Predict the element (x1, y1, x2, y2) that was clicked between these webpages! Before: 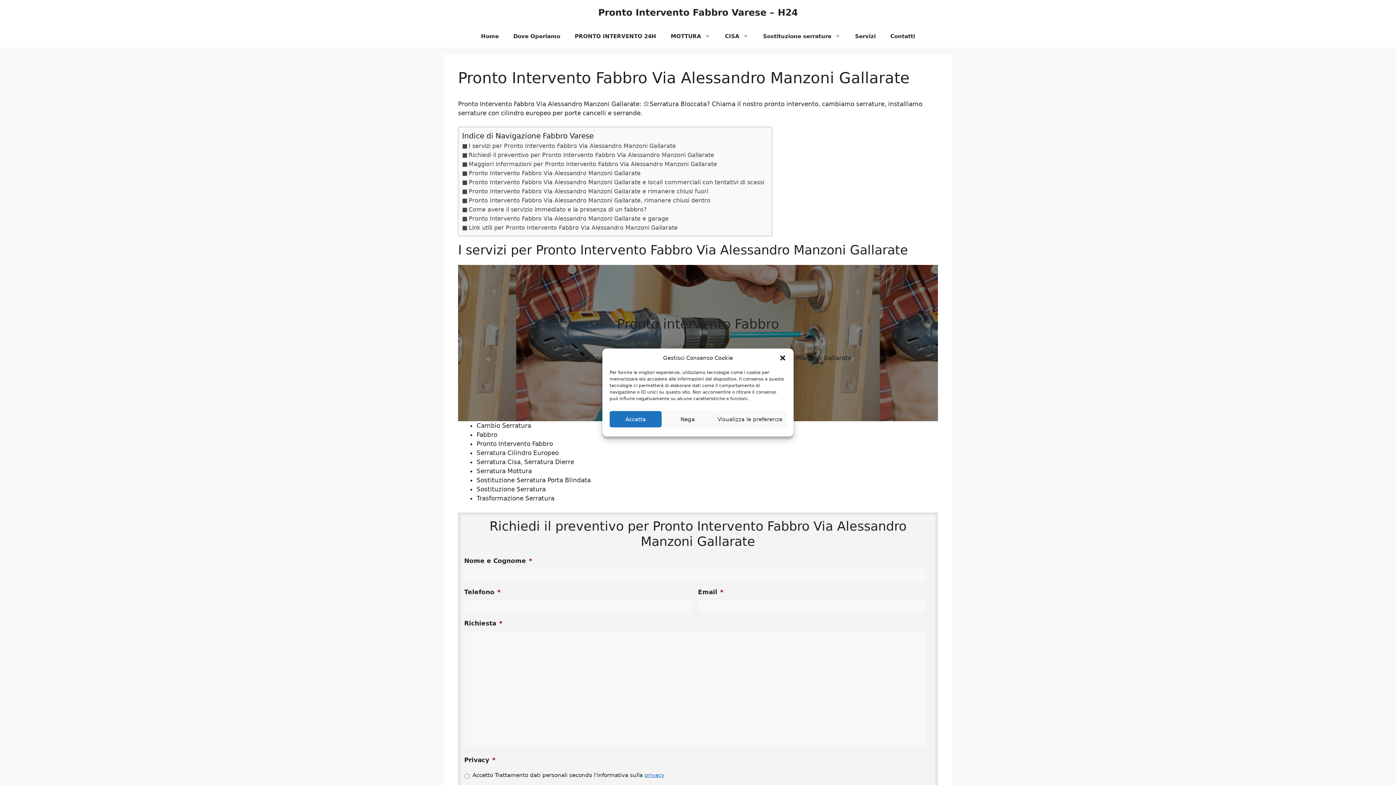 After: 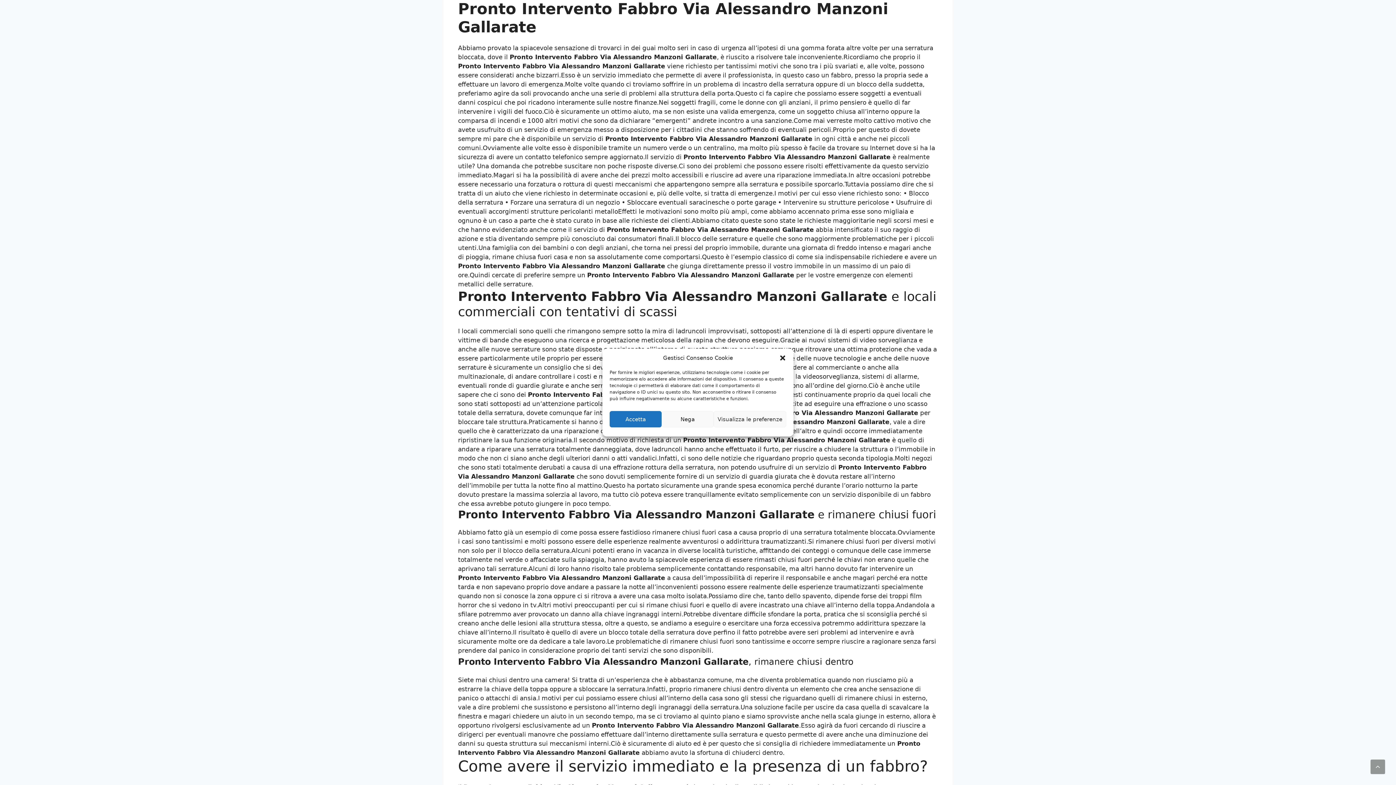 Action: bbox: (462, 168, 640, 177) label: Pronto Intervento Fabbro Via Alessandro Manzoni Gallarate